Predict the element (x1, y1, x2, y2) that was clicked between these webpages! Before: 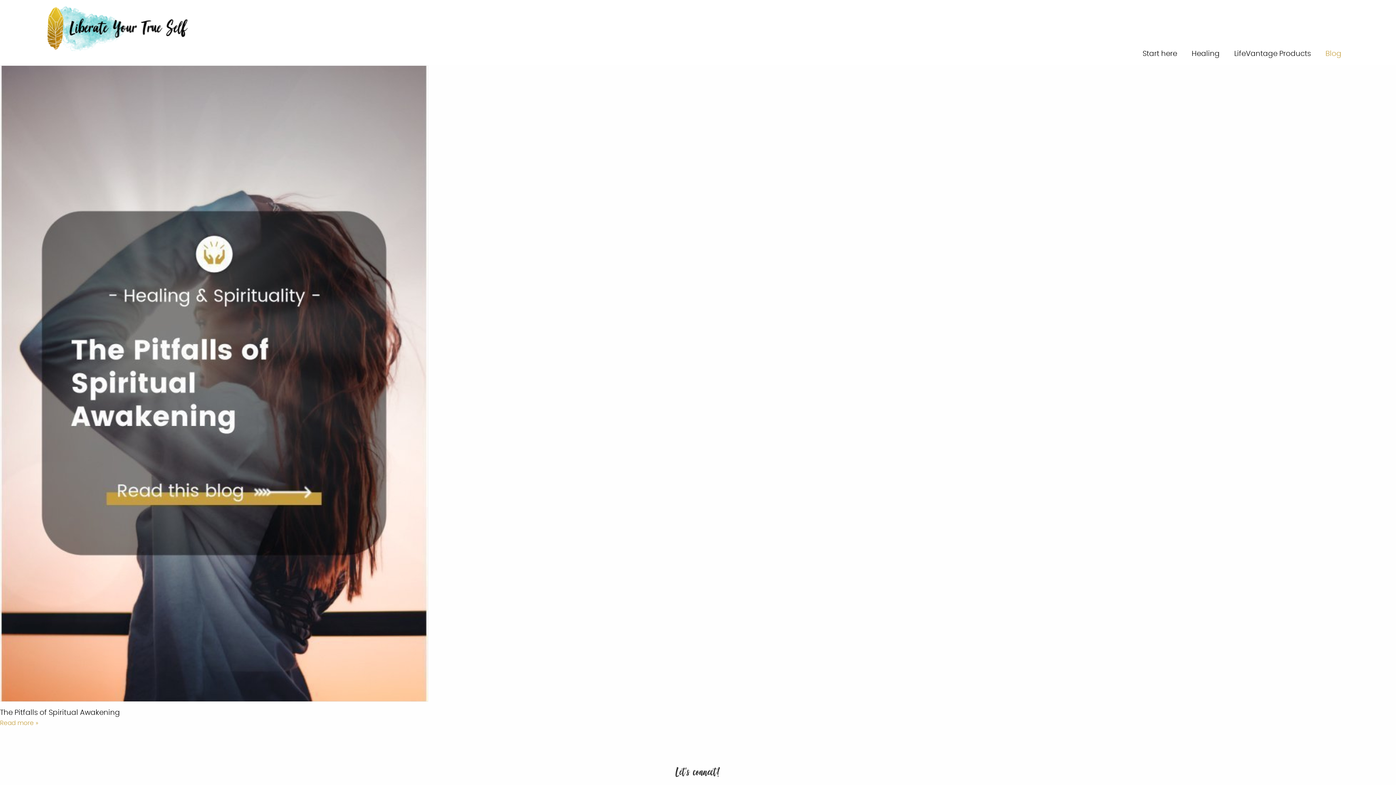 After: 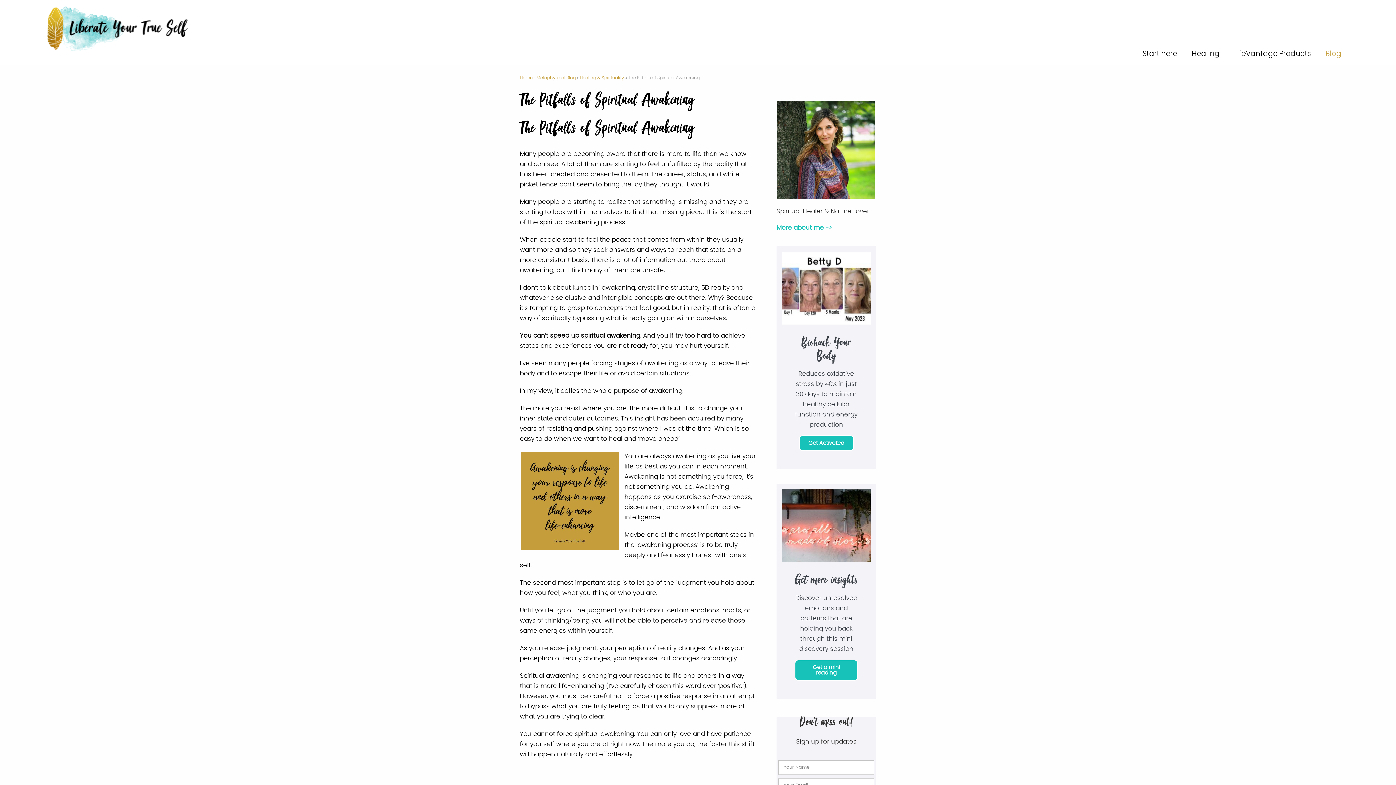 Action: bbox: (0, 65, 428, 702)